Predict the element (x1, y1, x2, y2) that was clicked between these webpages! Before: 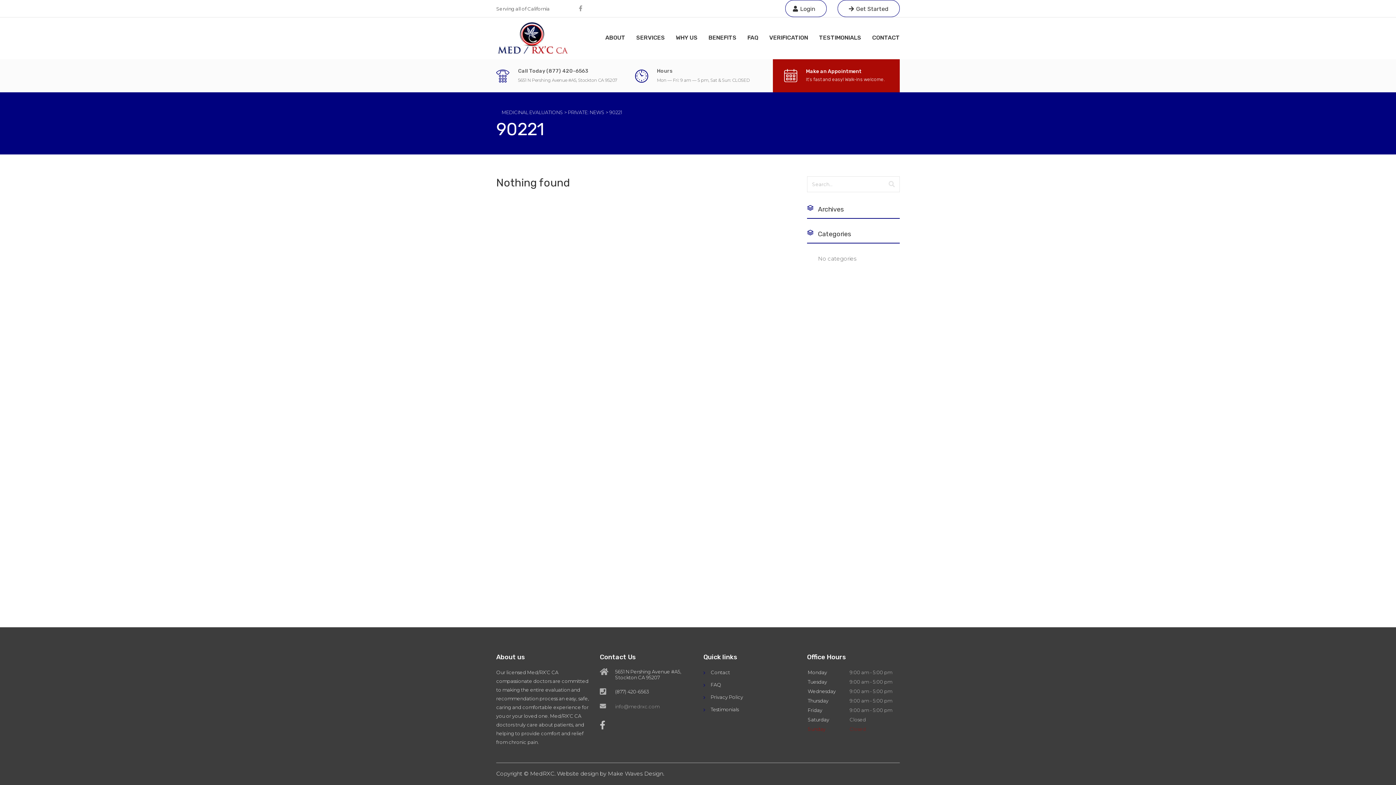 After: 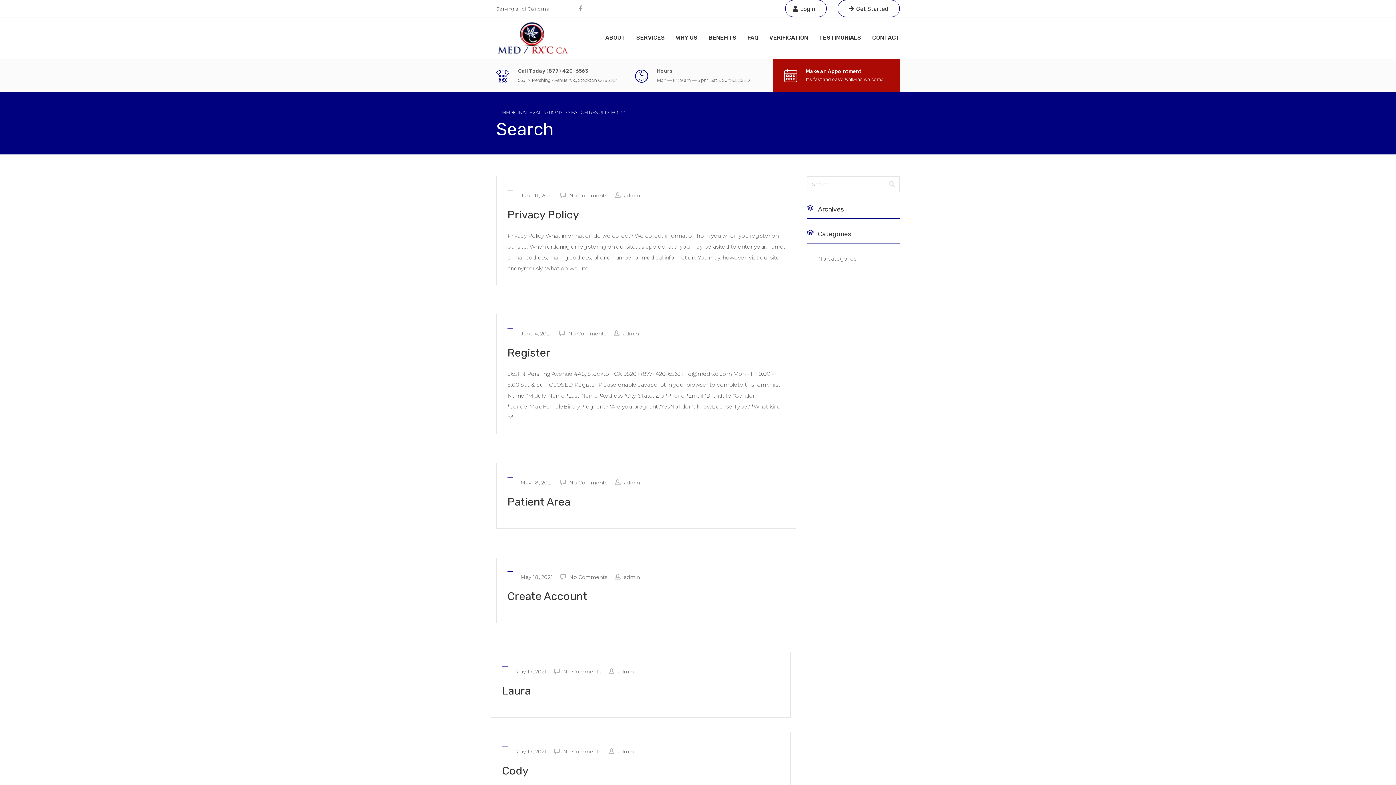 Action: bbox: (884, 176, 900, 192)